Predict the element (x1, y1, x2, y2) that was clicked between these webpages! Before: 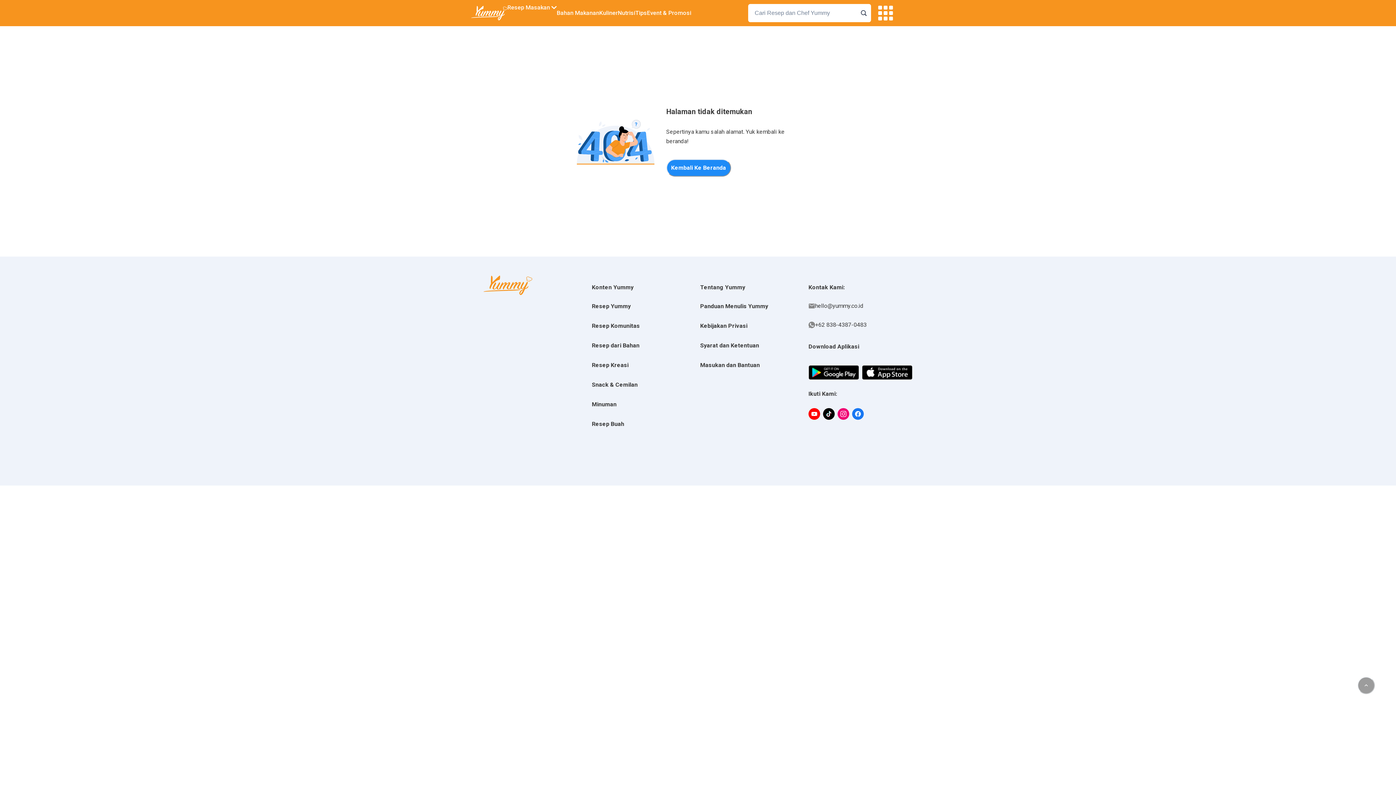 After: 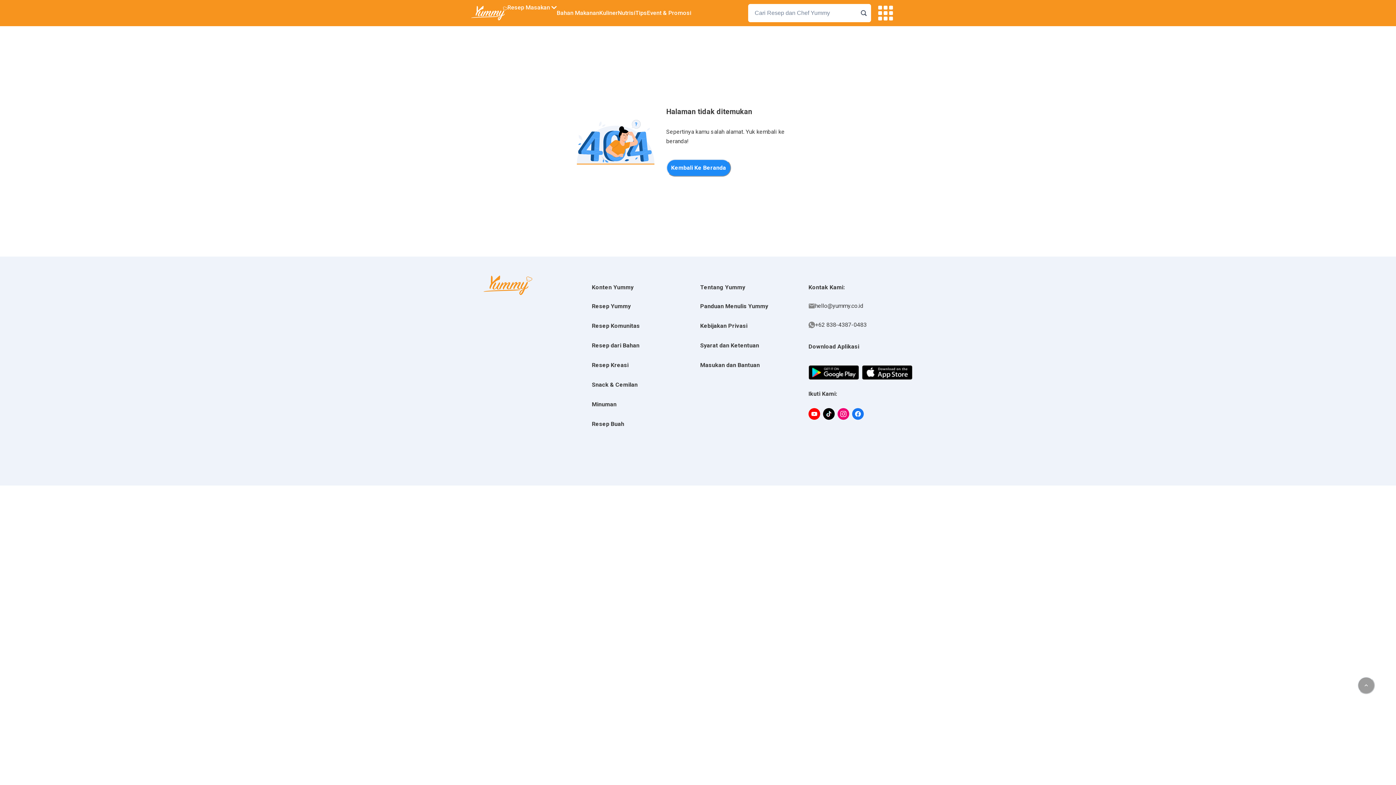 Action: bbox: (852, 408, 864, 422)